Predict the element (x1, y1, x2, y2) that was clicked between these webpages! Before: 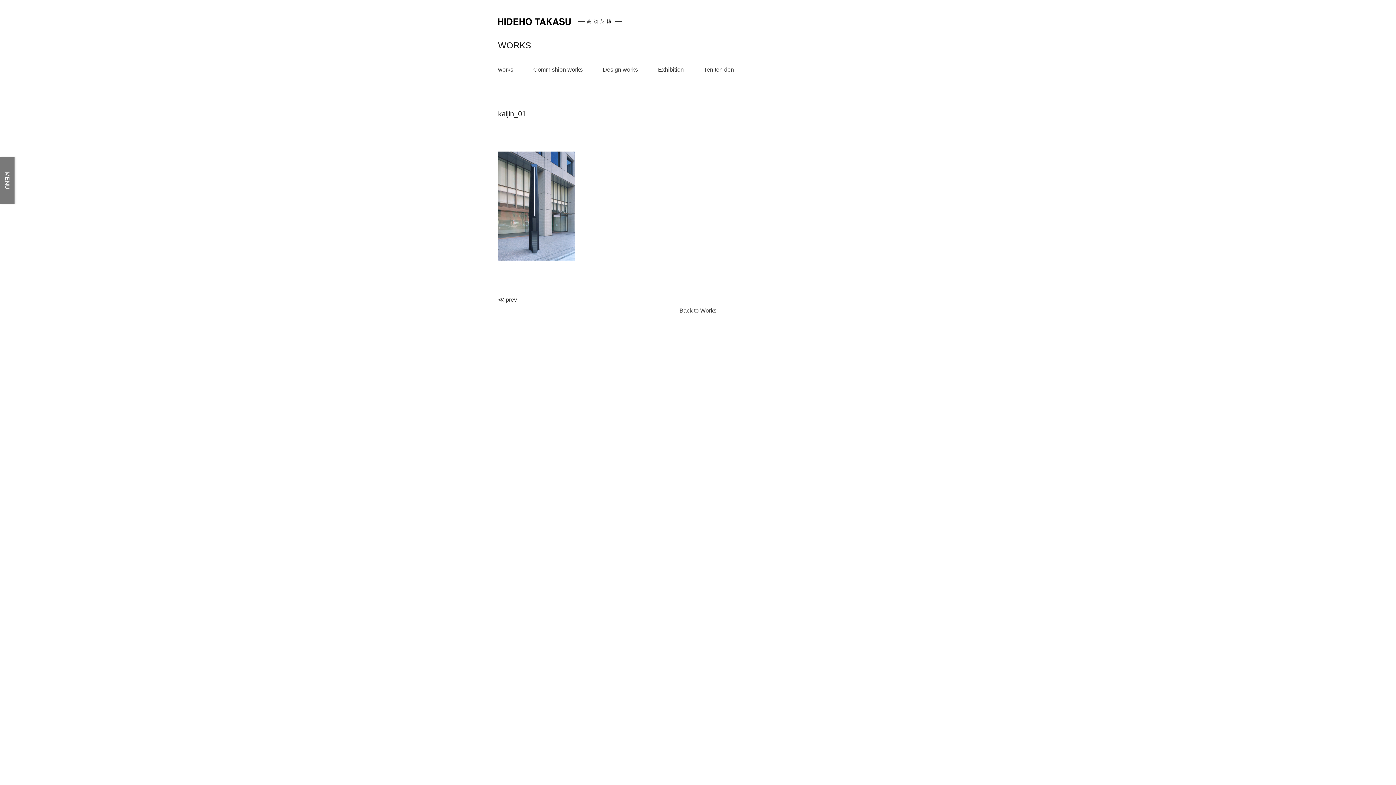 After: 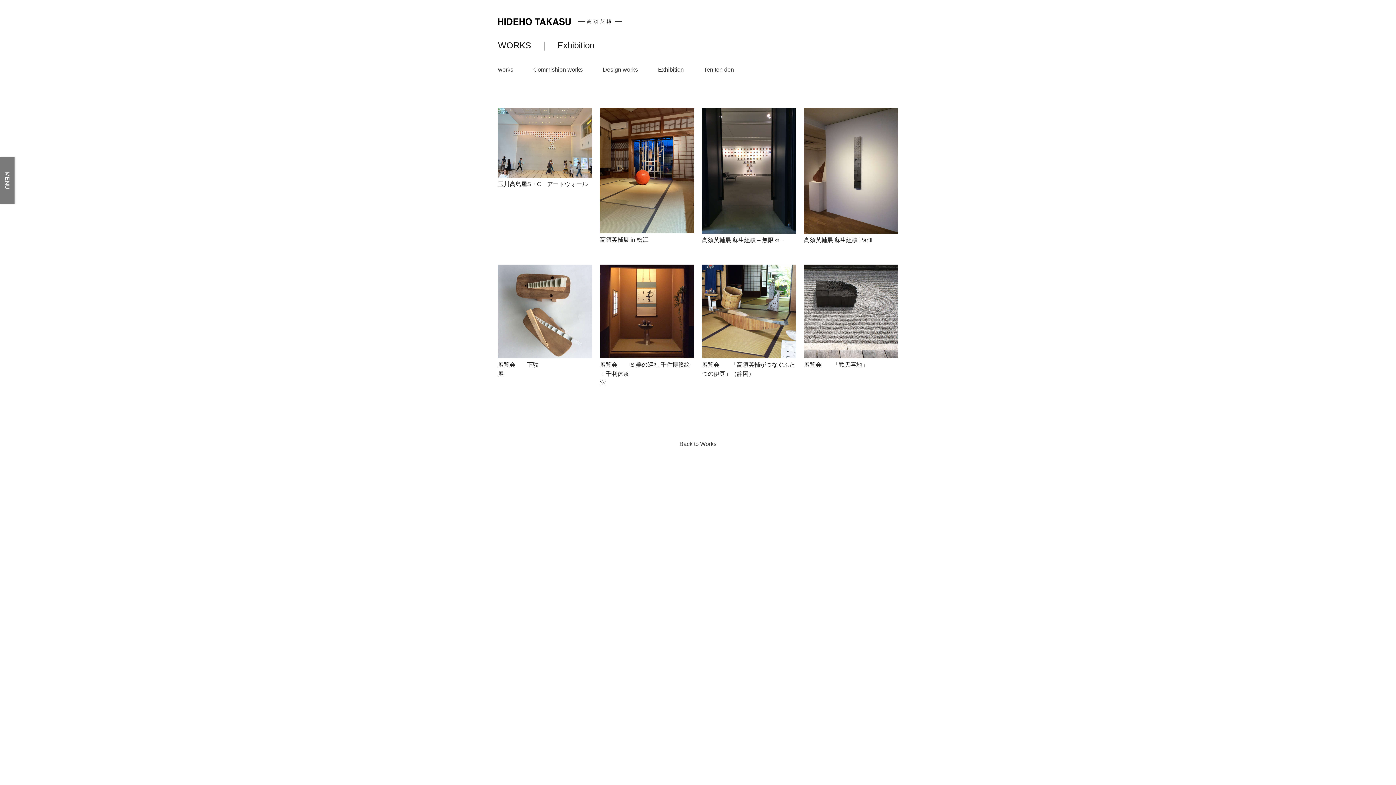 Action: label: Exhibition bbox: (658, 66, 684, 72)